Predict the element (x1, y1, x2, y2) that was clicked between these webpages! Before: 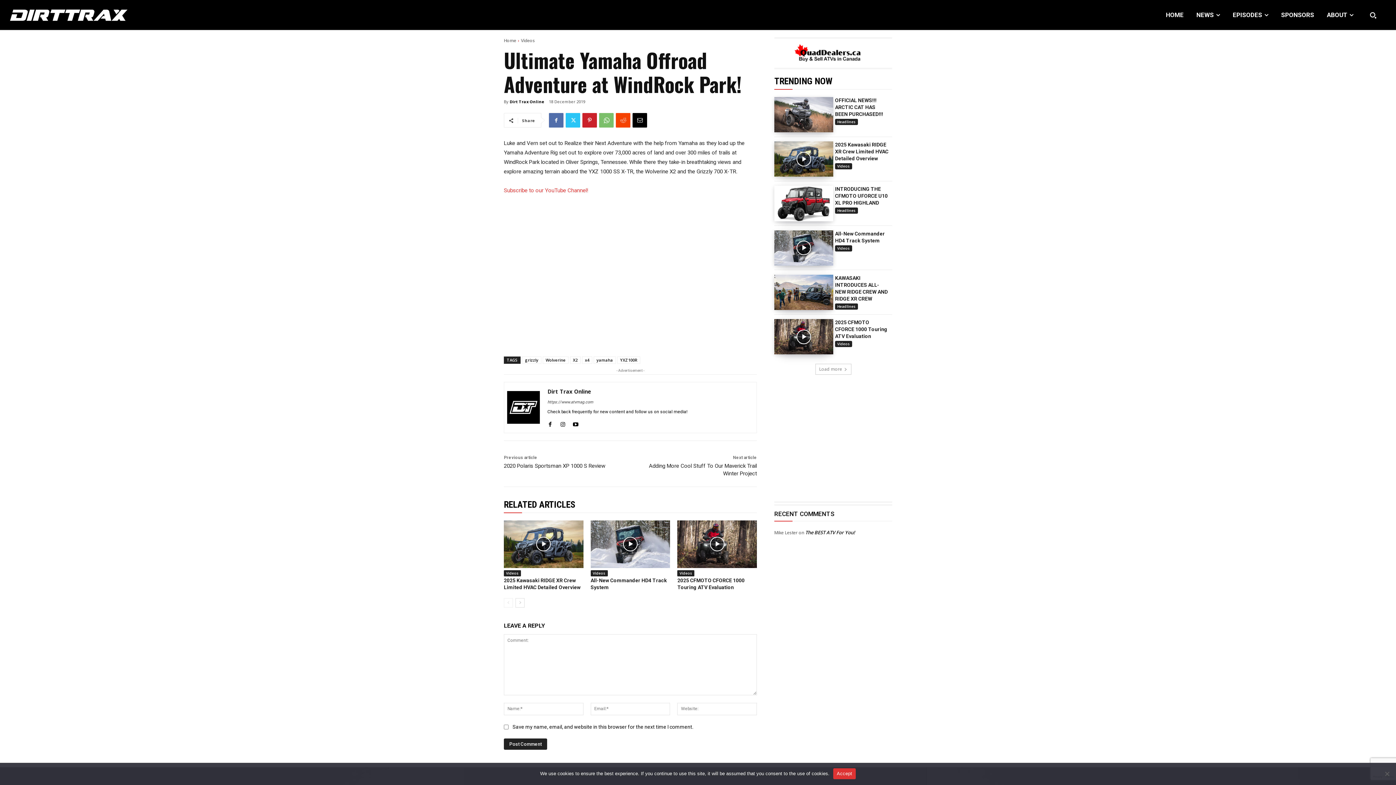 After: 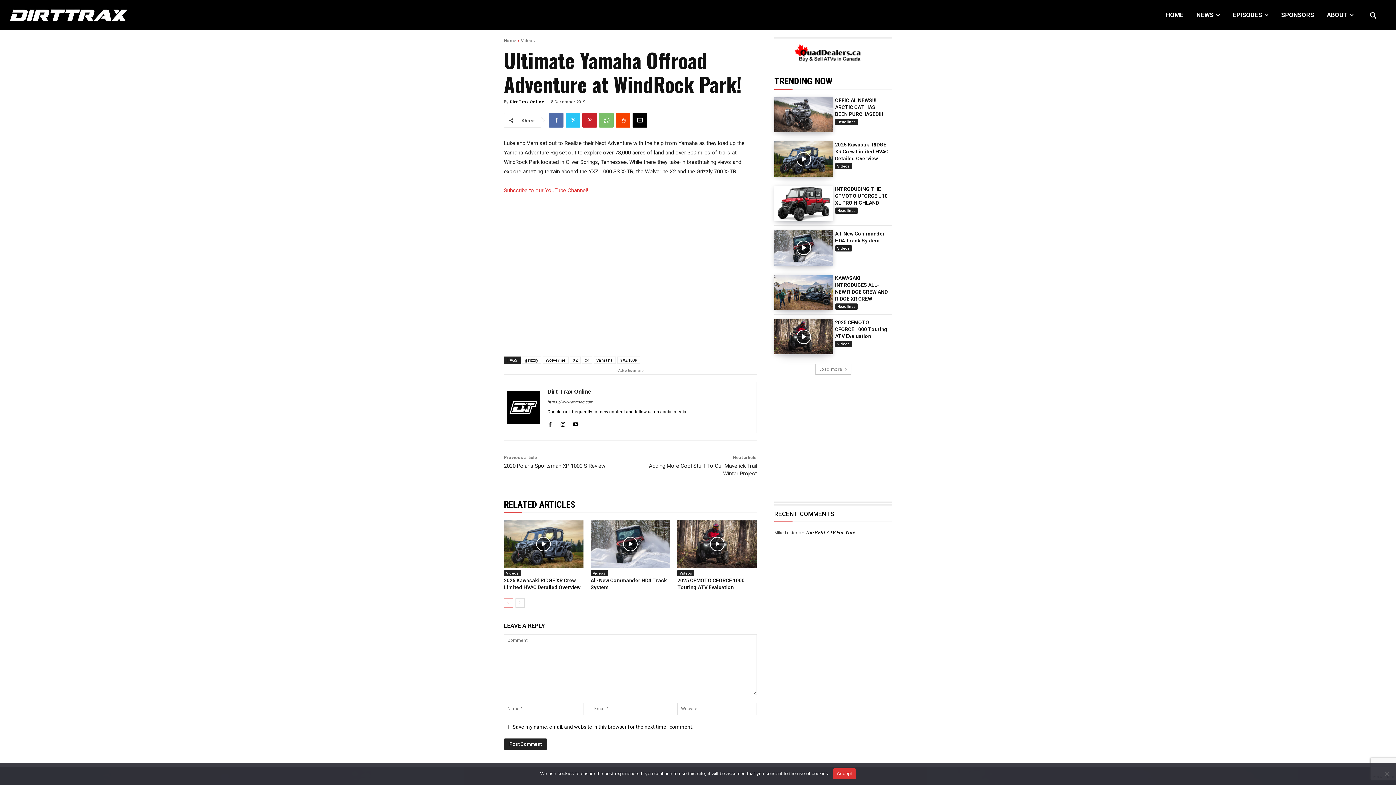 Action: label: prev-page bbox: (504, 598, 513, 607)